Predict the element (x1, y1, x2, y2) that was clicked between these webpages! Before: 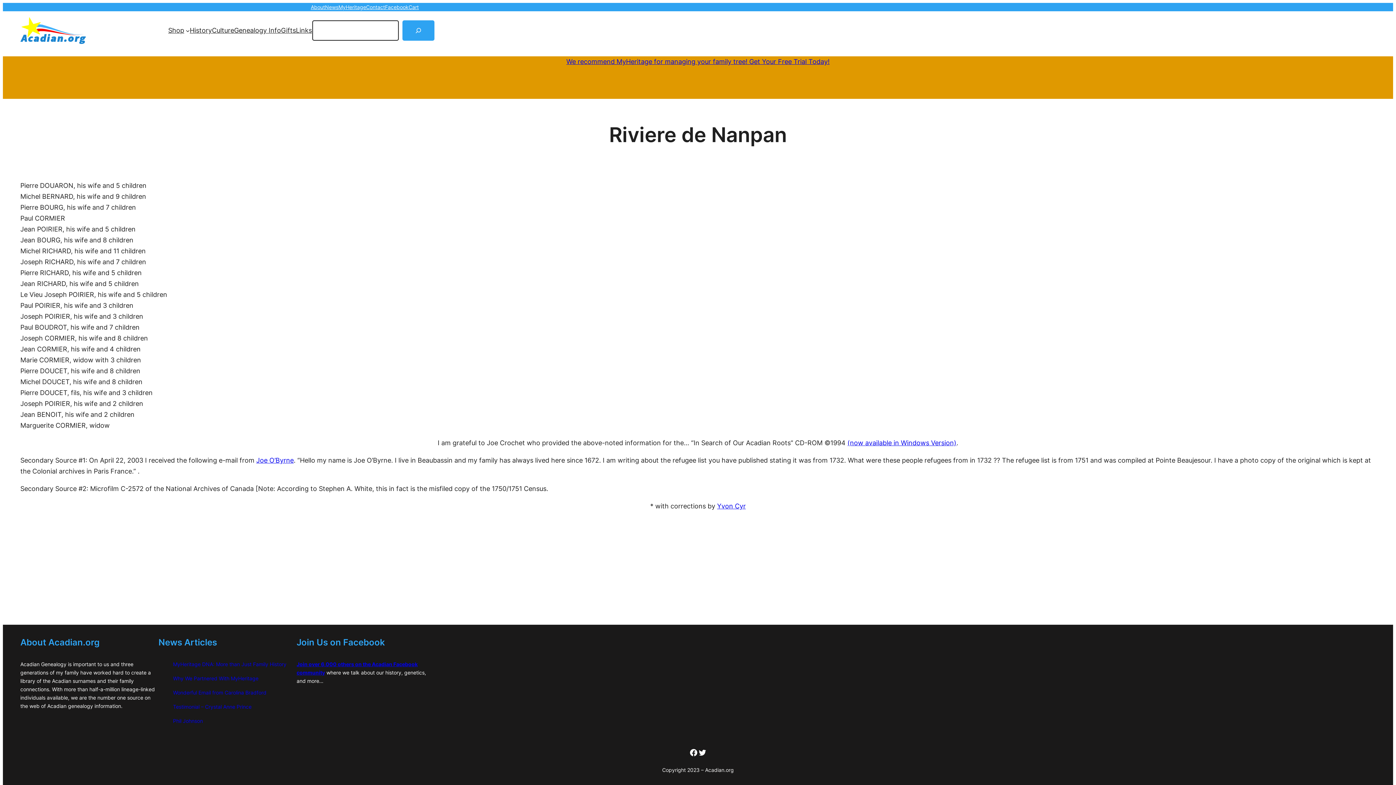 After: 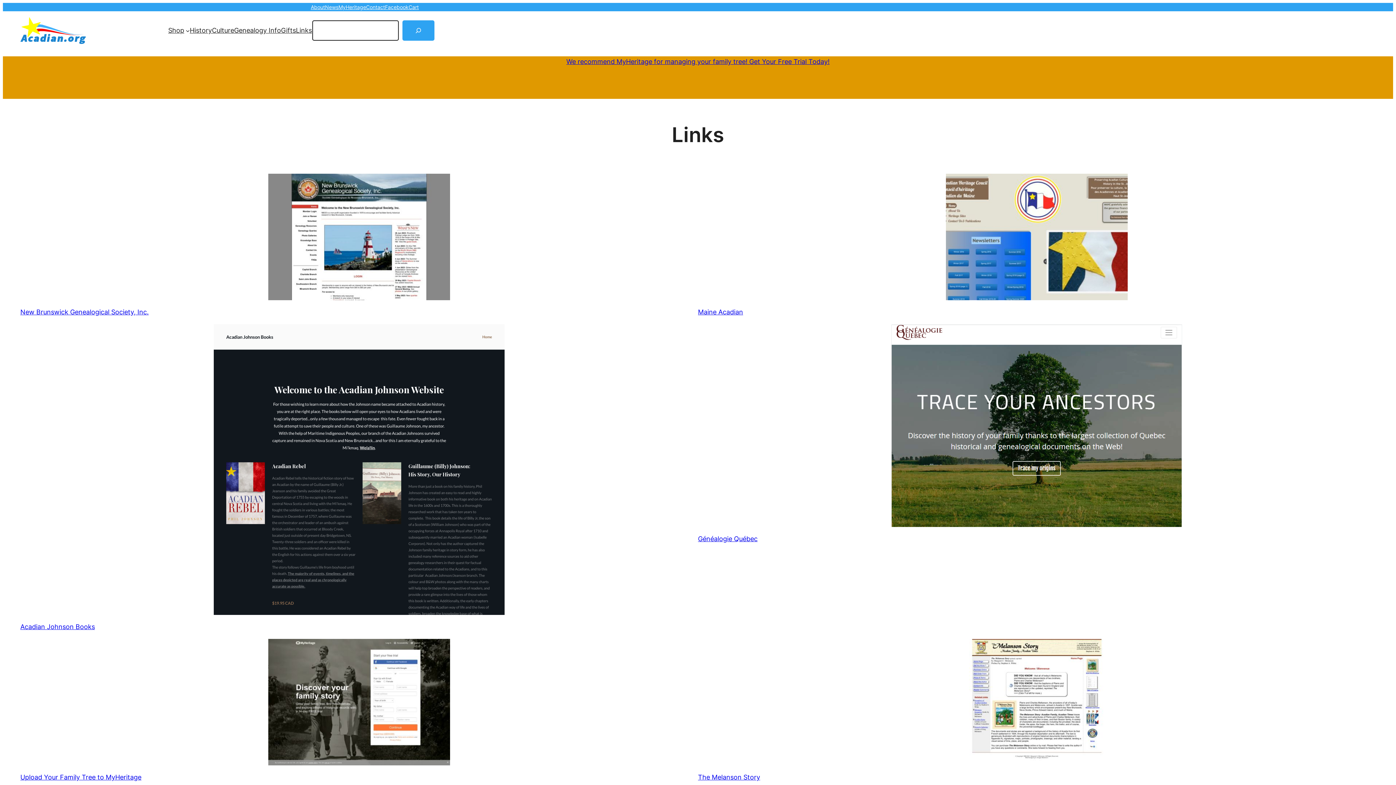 Action: label: Links bbox: (296, 25, 312, 36)